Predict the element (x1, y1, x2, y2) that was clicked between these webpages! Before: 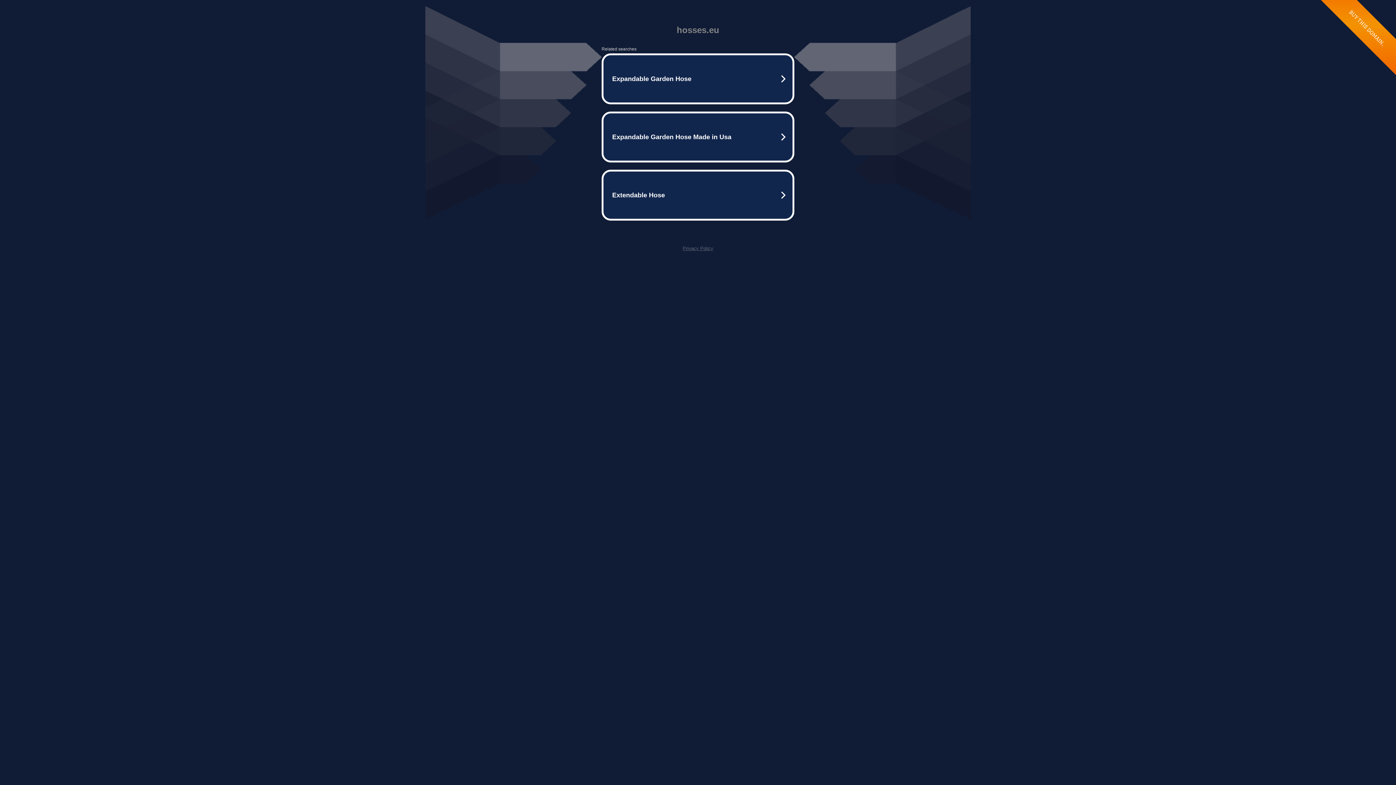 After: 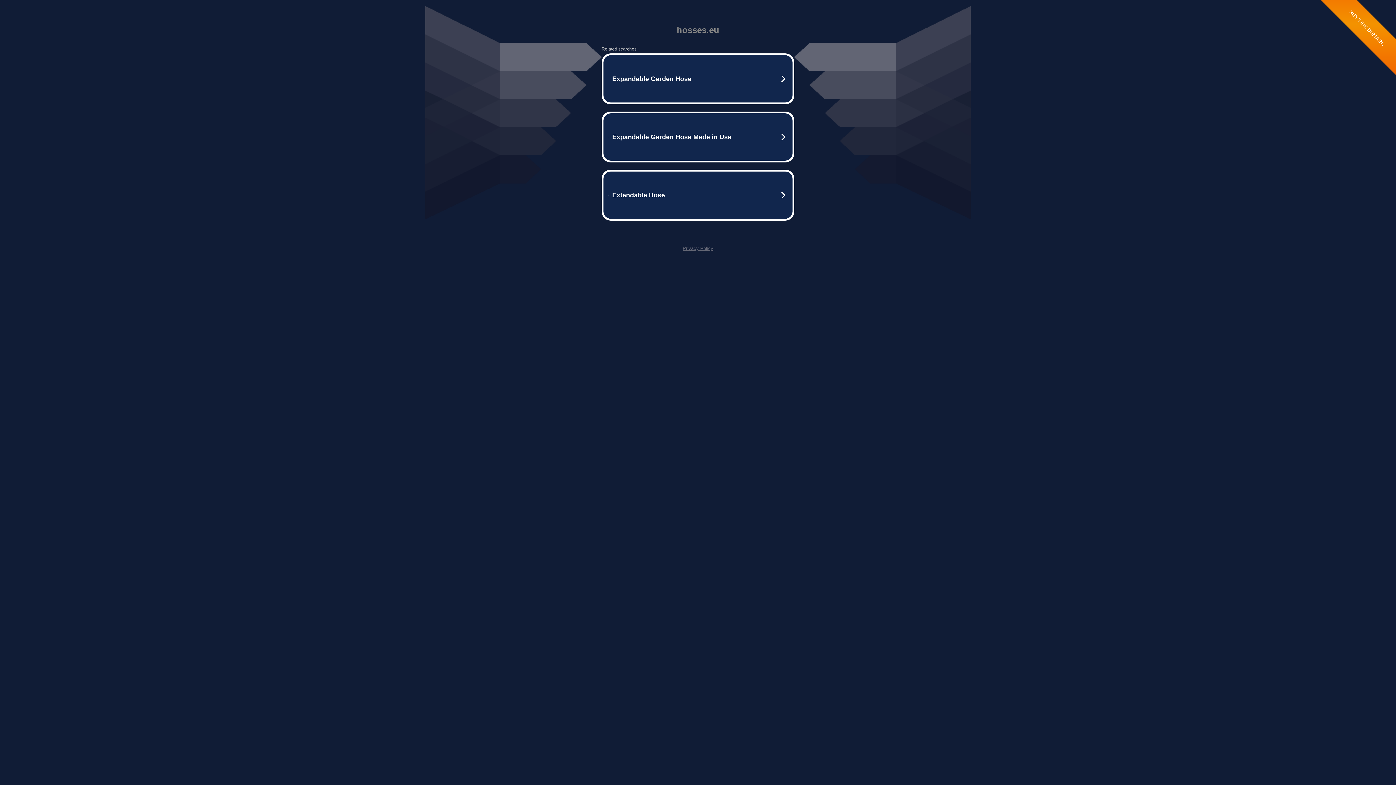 Action: label: Privacy Policy bbox: (682, 245, 713, 251)